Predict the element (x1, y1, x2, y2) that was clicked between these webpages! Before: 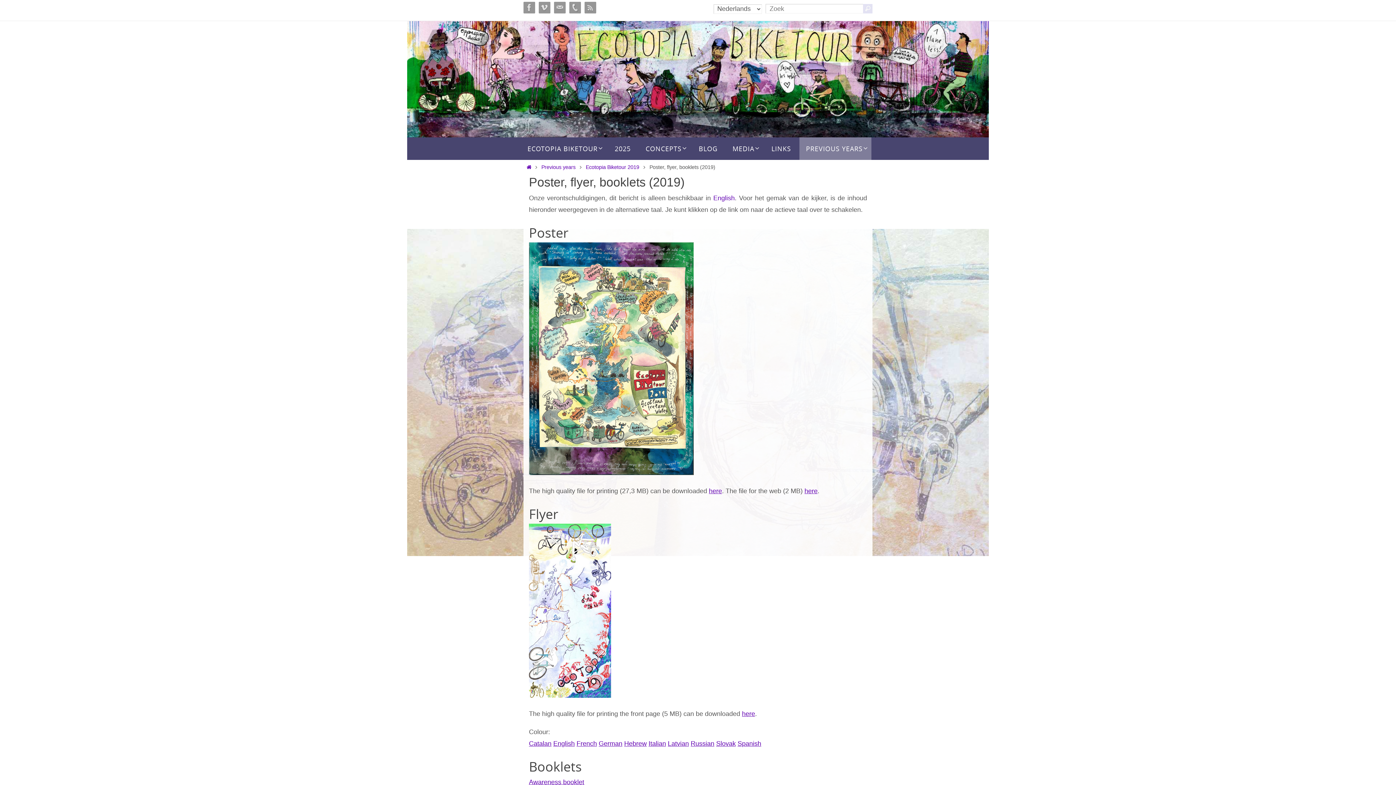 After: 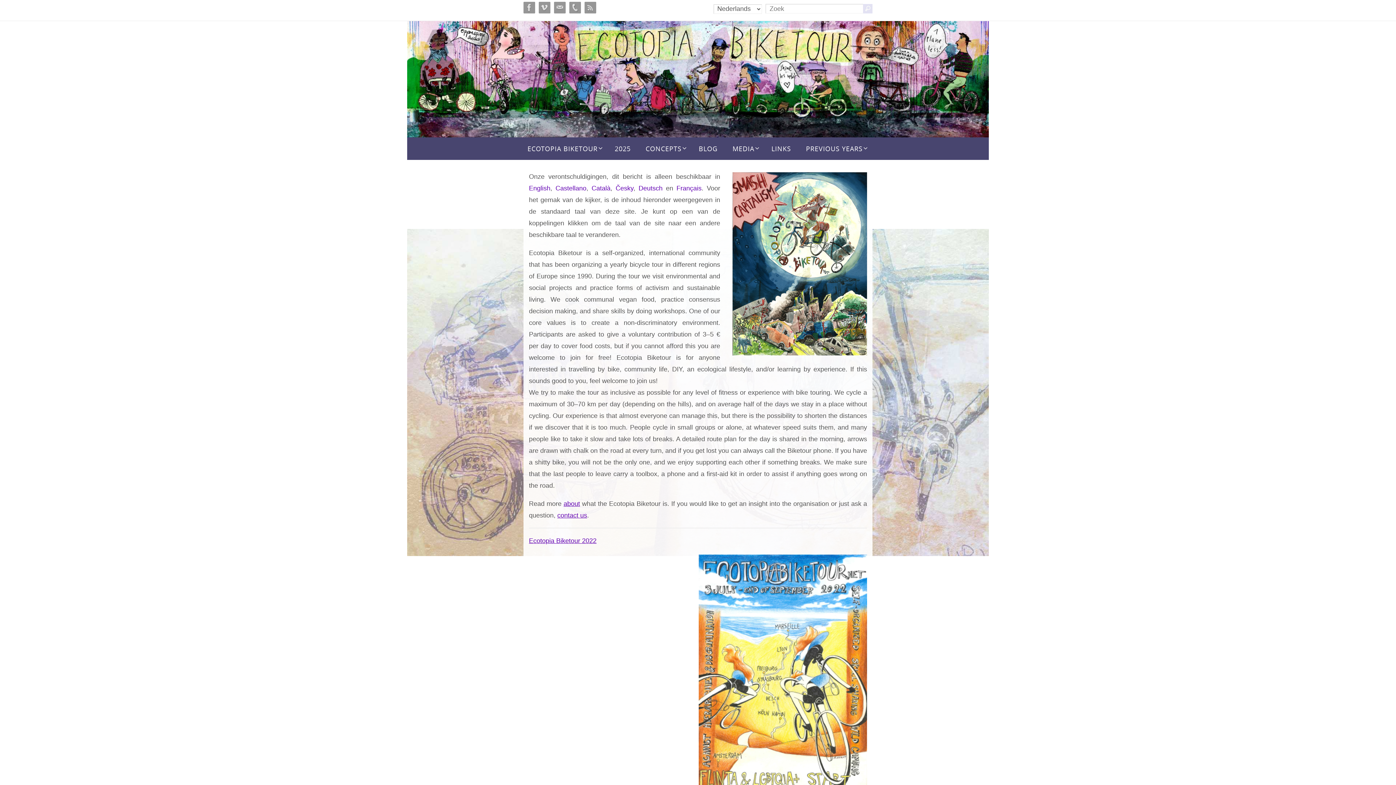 Action: bbox: (523, 20, 872, 137)